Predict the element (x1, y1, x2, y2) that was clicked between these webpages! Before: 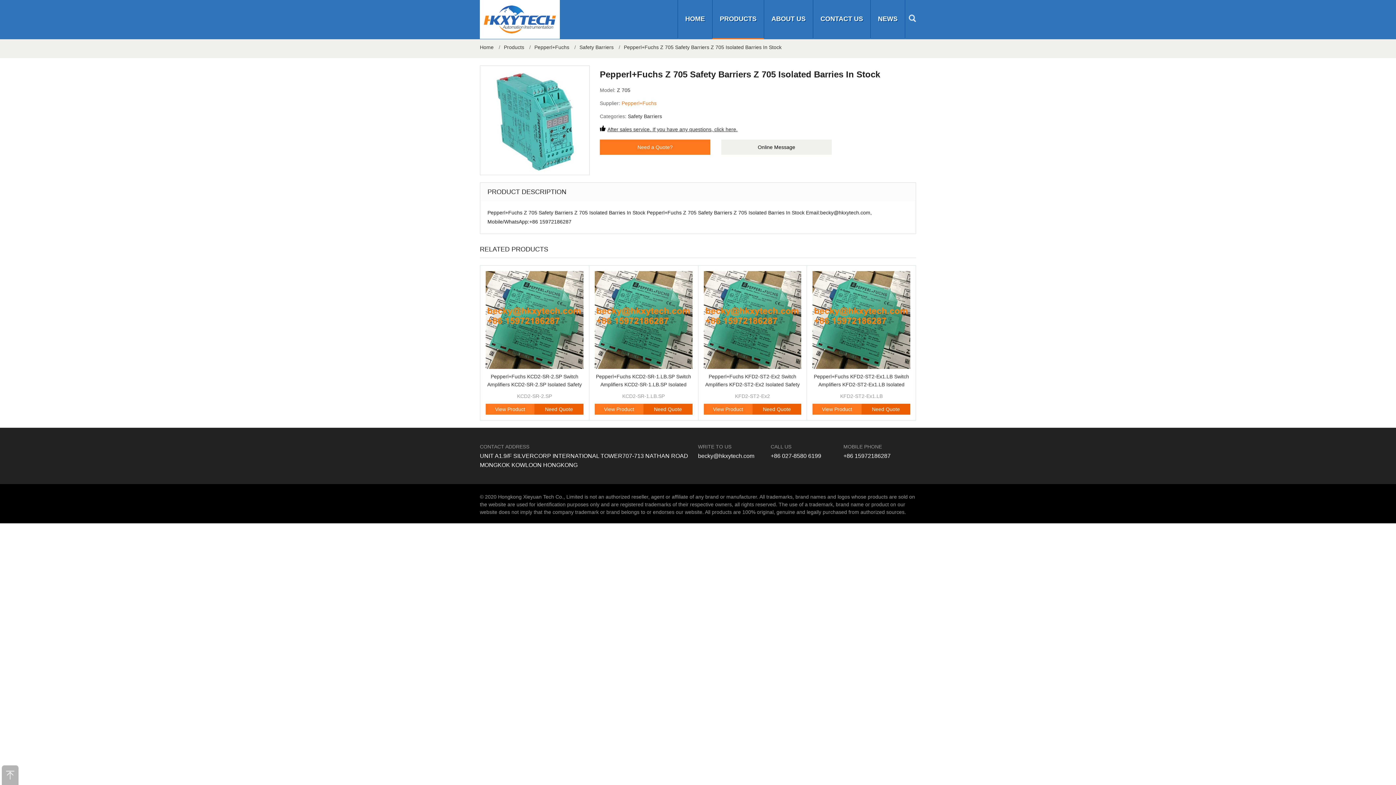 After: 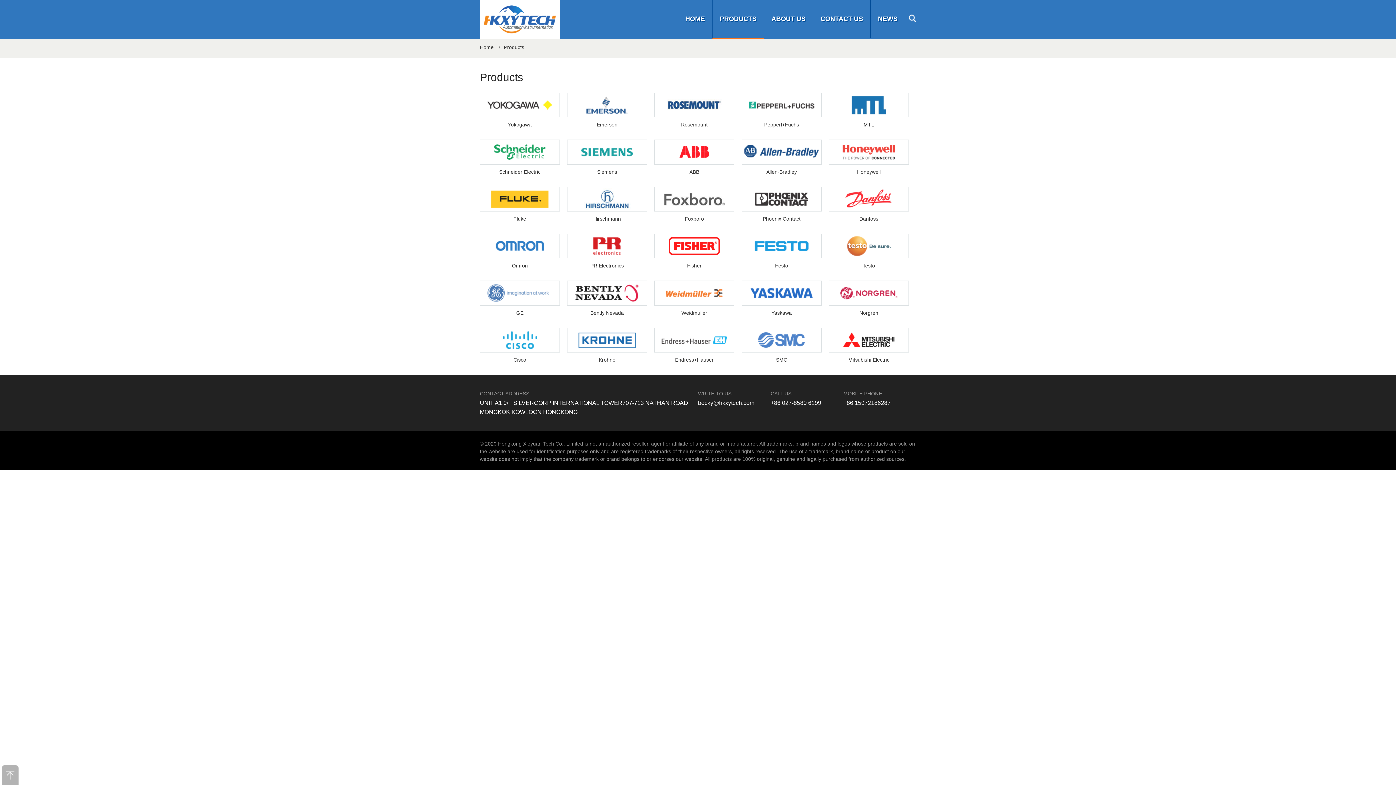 Action: label: Products bbox: (504, 44, 524, 50)